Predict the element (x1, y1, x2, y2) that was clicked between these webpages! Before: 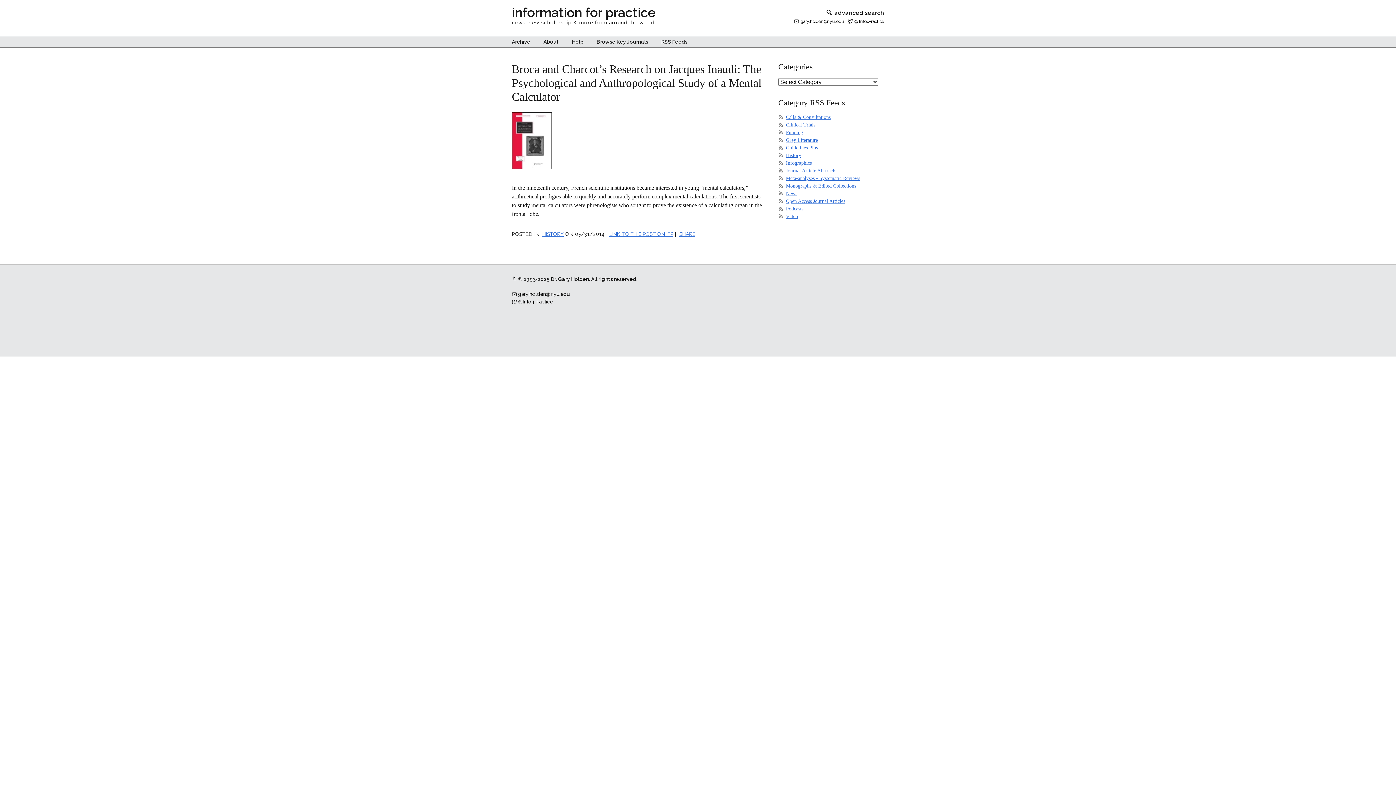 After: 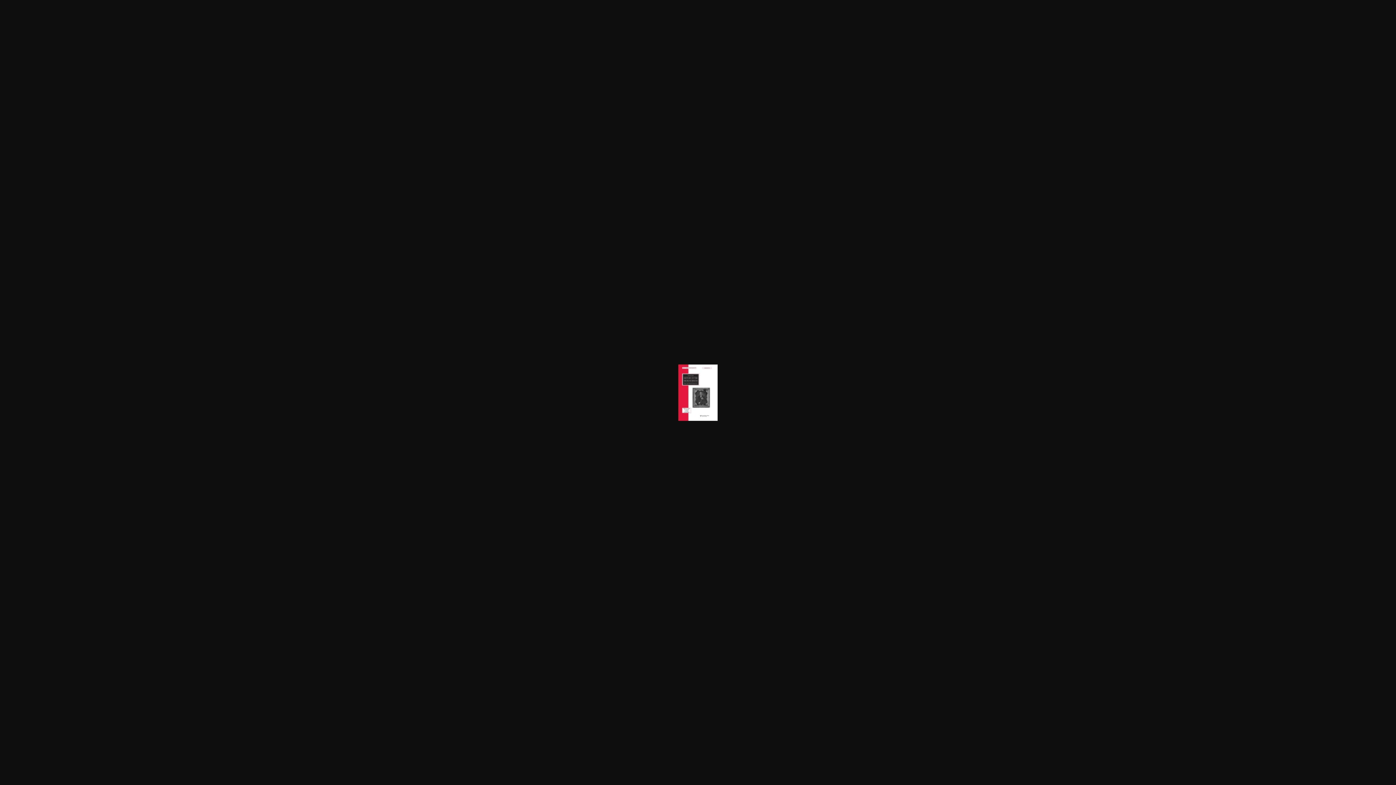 Action: bbox: (512, 168, 552, 174)